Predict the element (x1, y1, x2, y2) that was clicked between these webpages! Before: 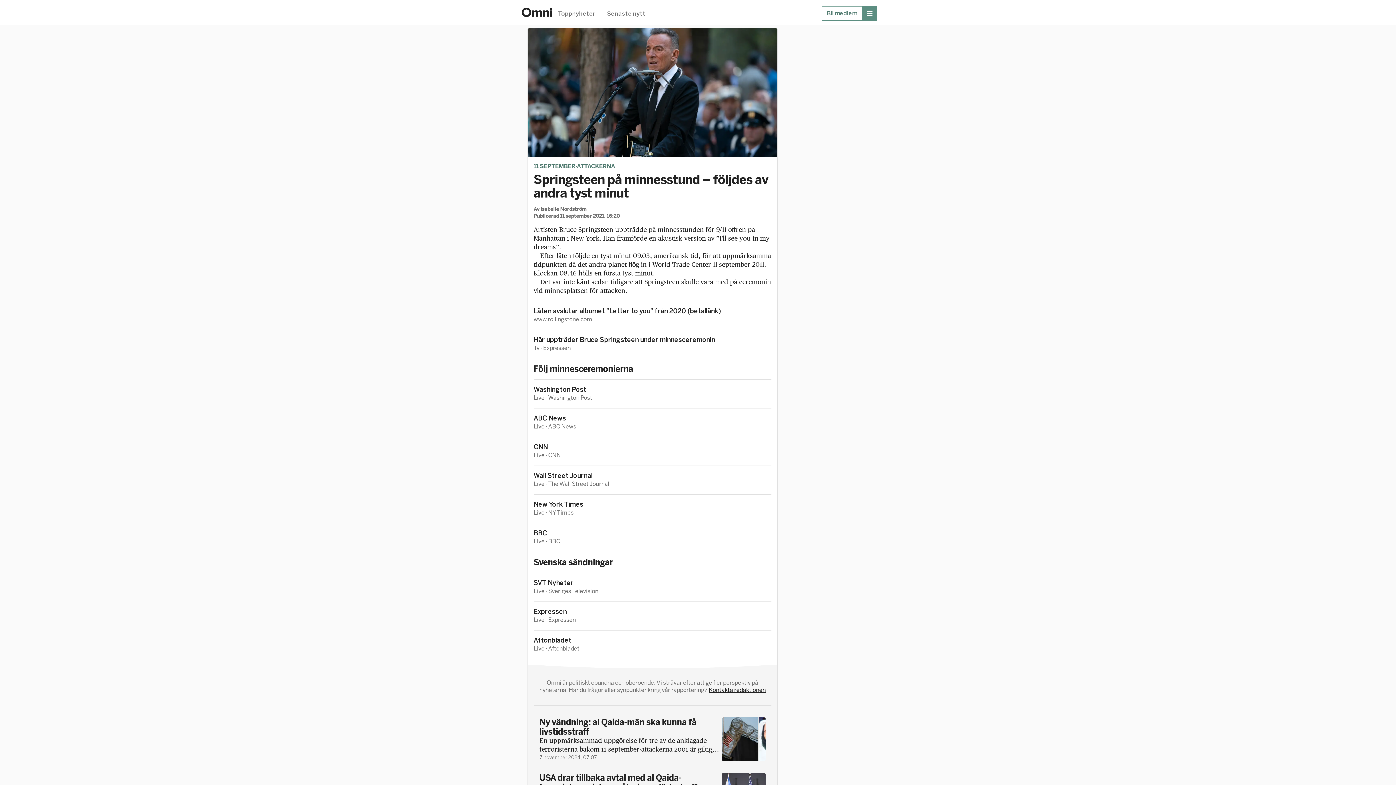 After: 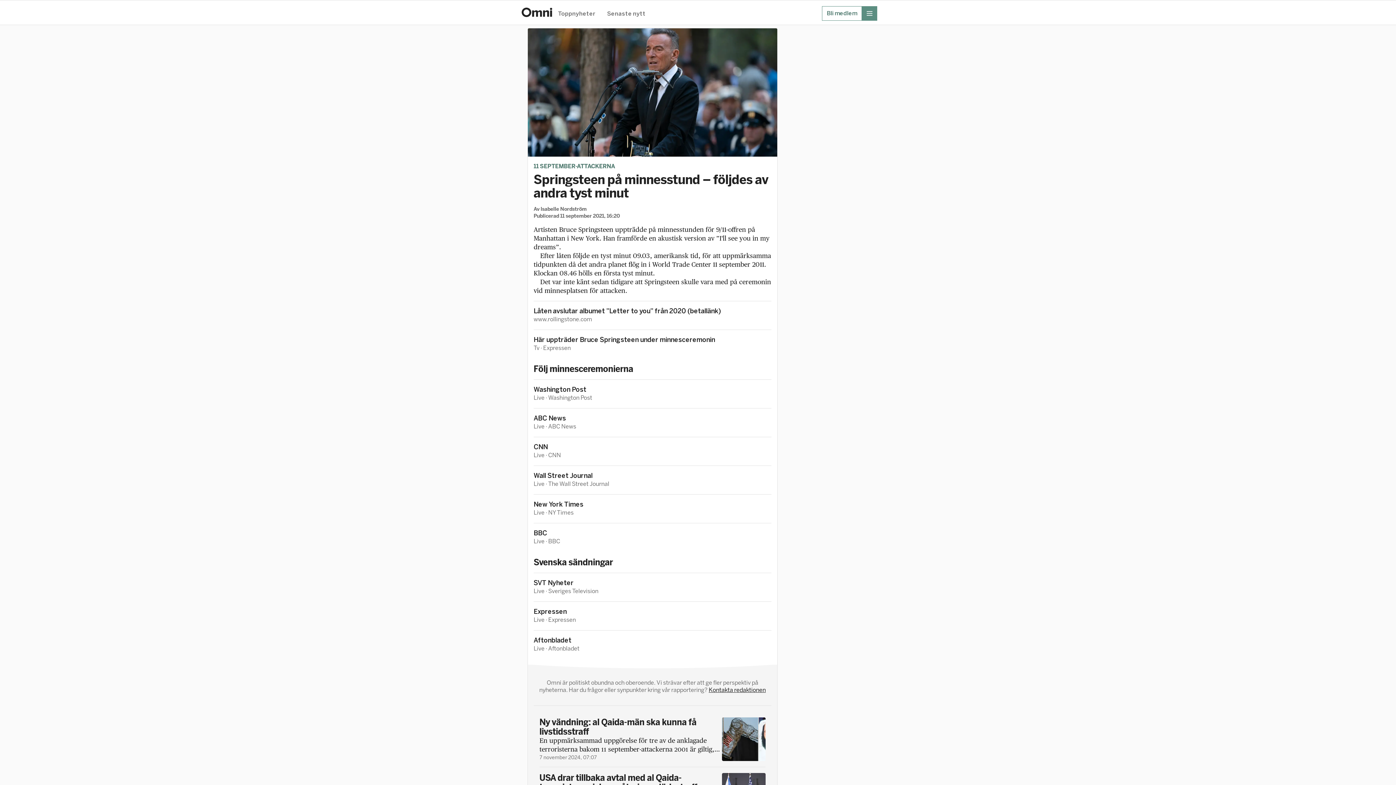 Action: label: BBC bbox: (533, 658, 771, 666)